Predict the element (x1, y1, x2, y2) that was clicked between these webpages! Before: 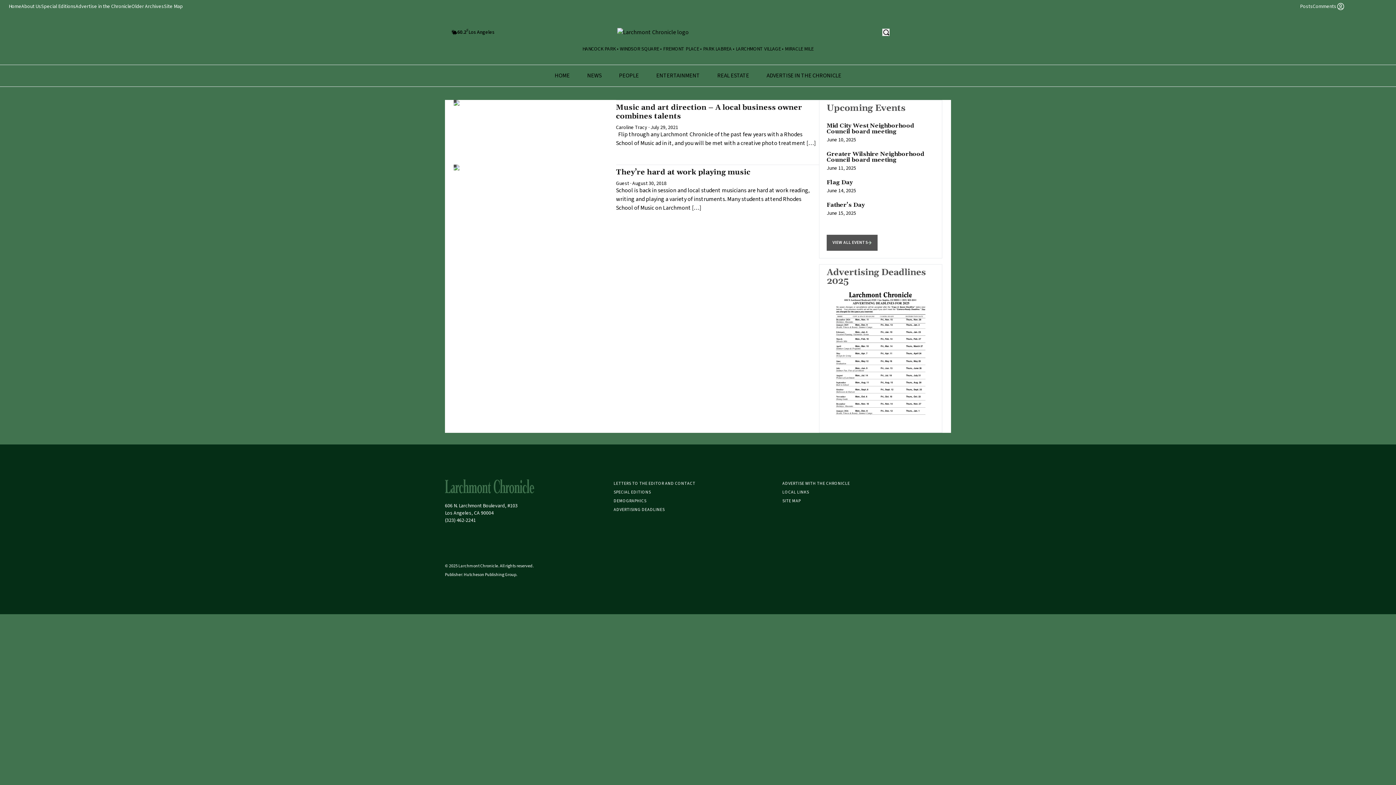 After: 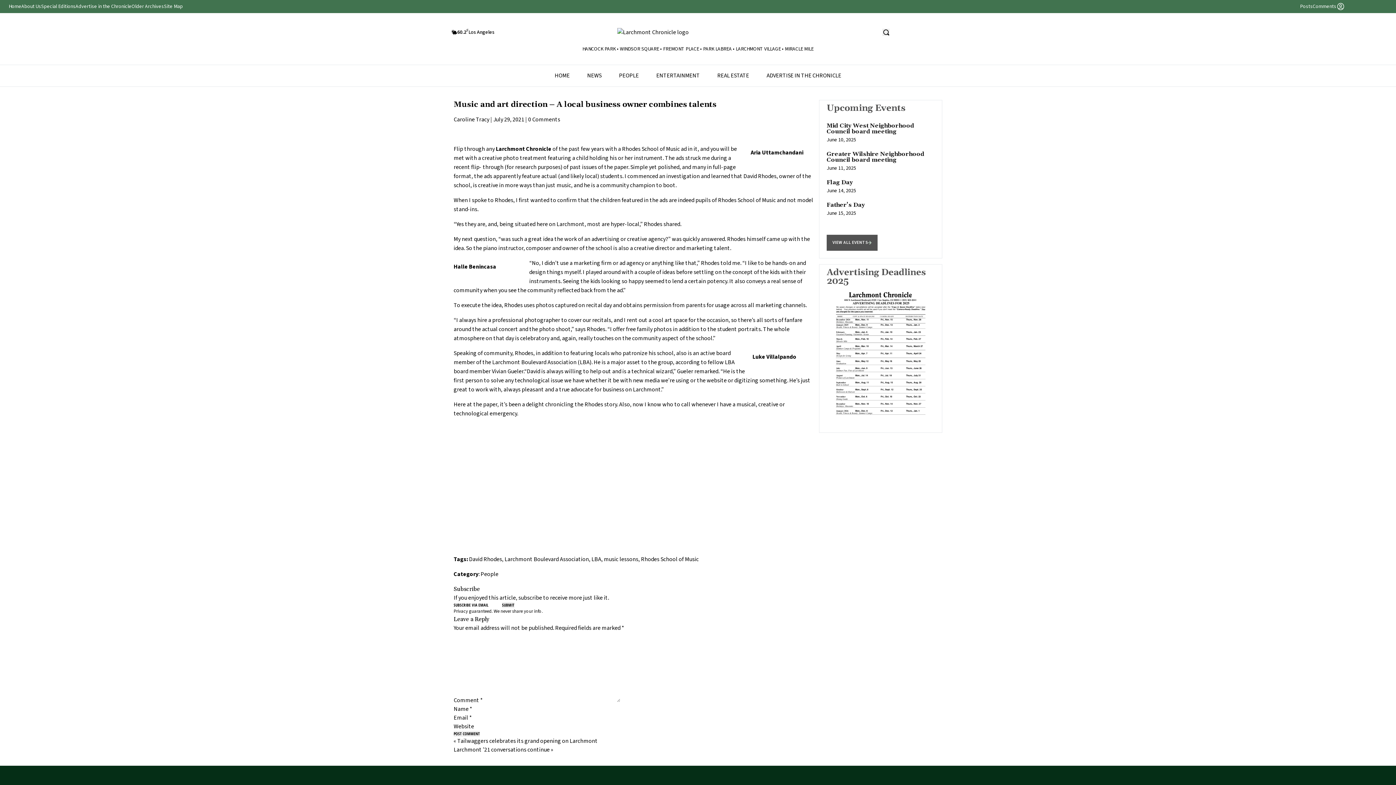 Action: label: Music and art direction – A local business owner combines talents bbox: (616, 102, 802, 121)